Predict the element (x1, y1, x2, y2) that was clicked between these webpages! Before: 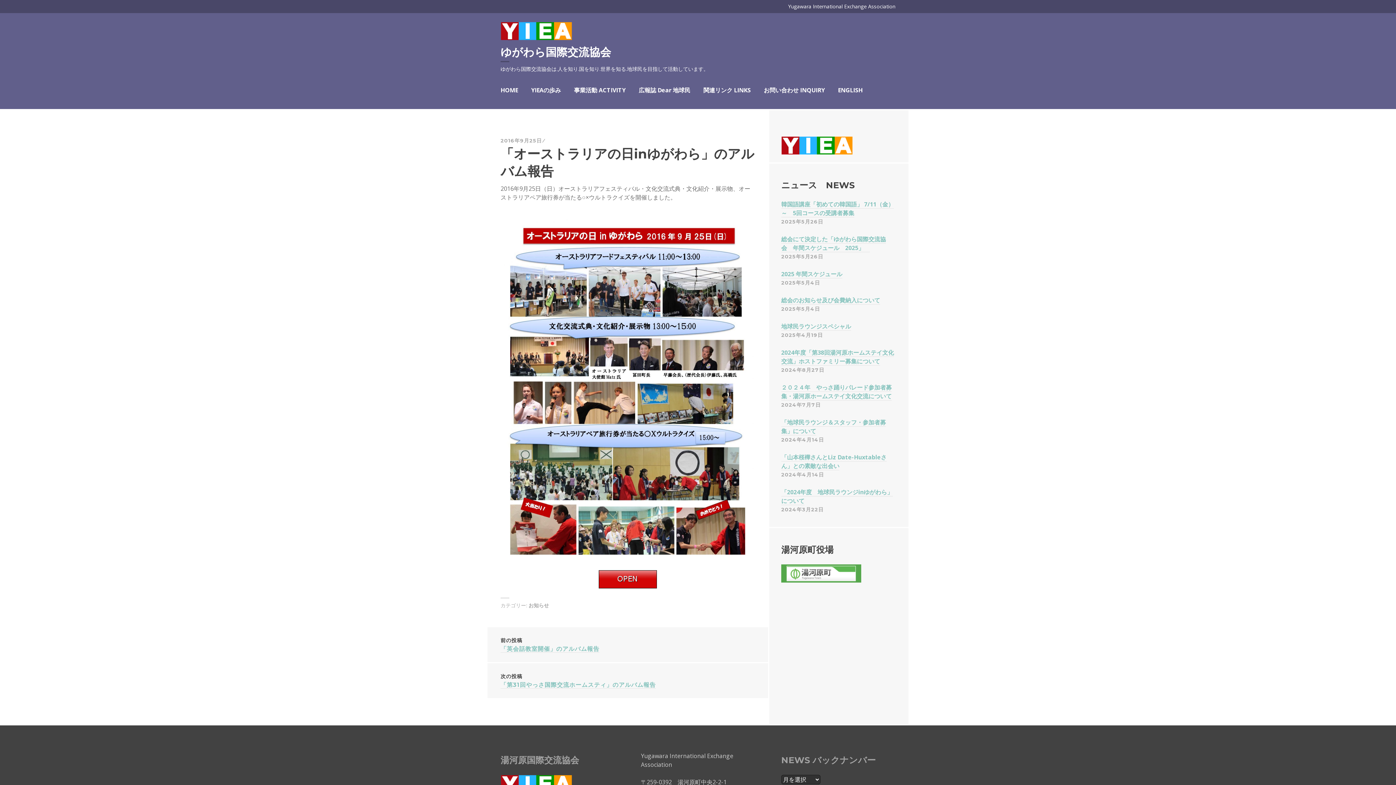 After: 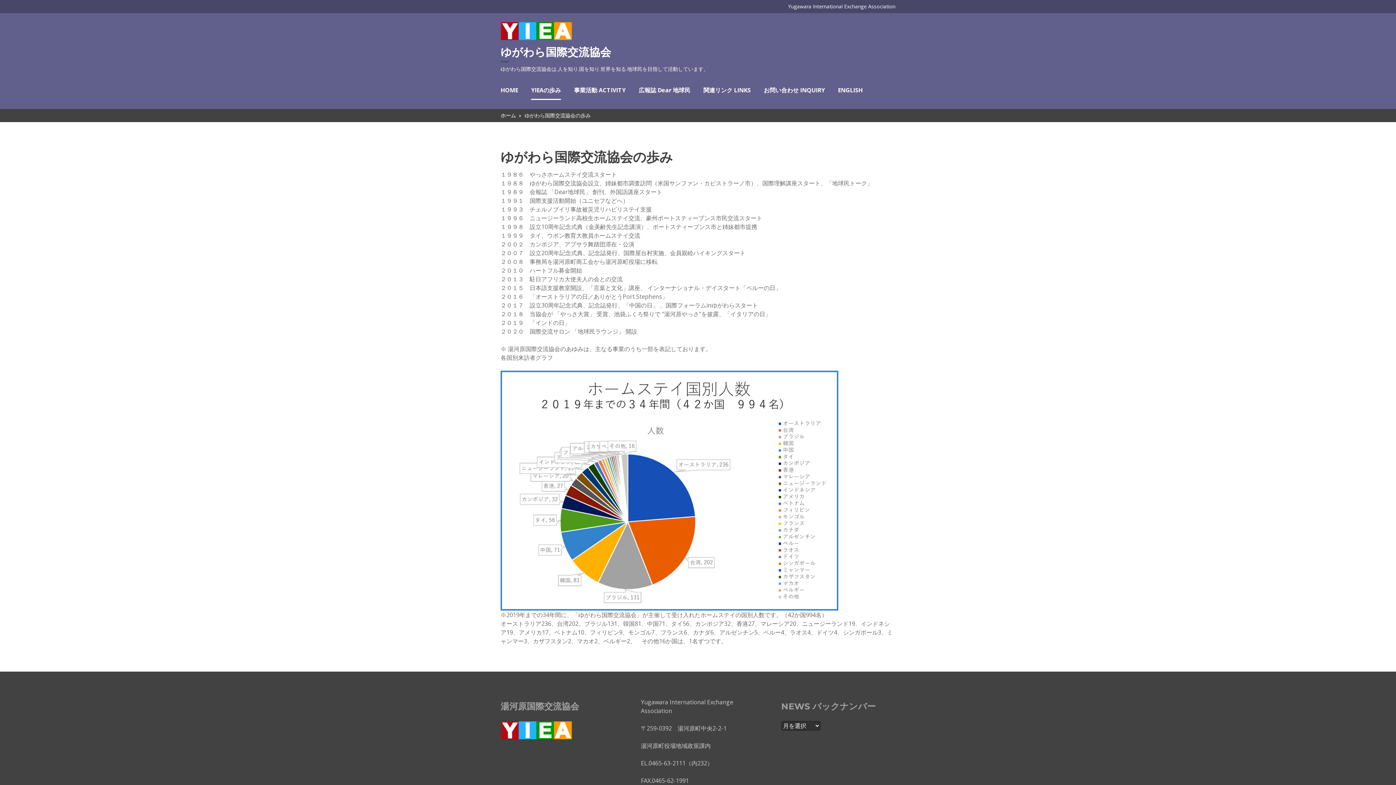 Action: bbox: (531, 82, 561, 100) label: YIEAの歩み